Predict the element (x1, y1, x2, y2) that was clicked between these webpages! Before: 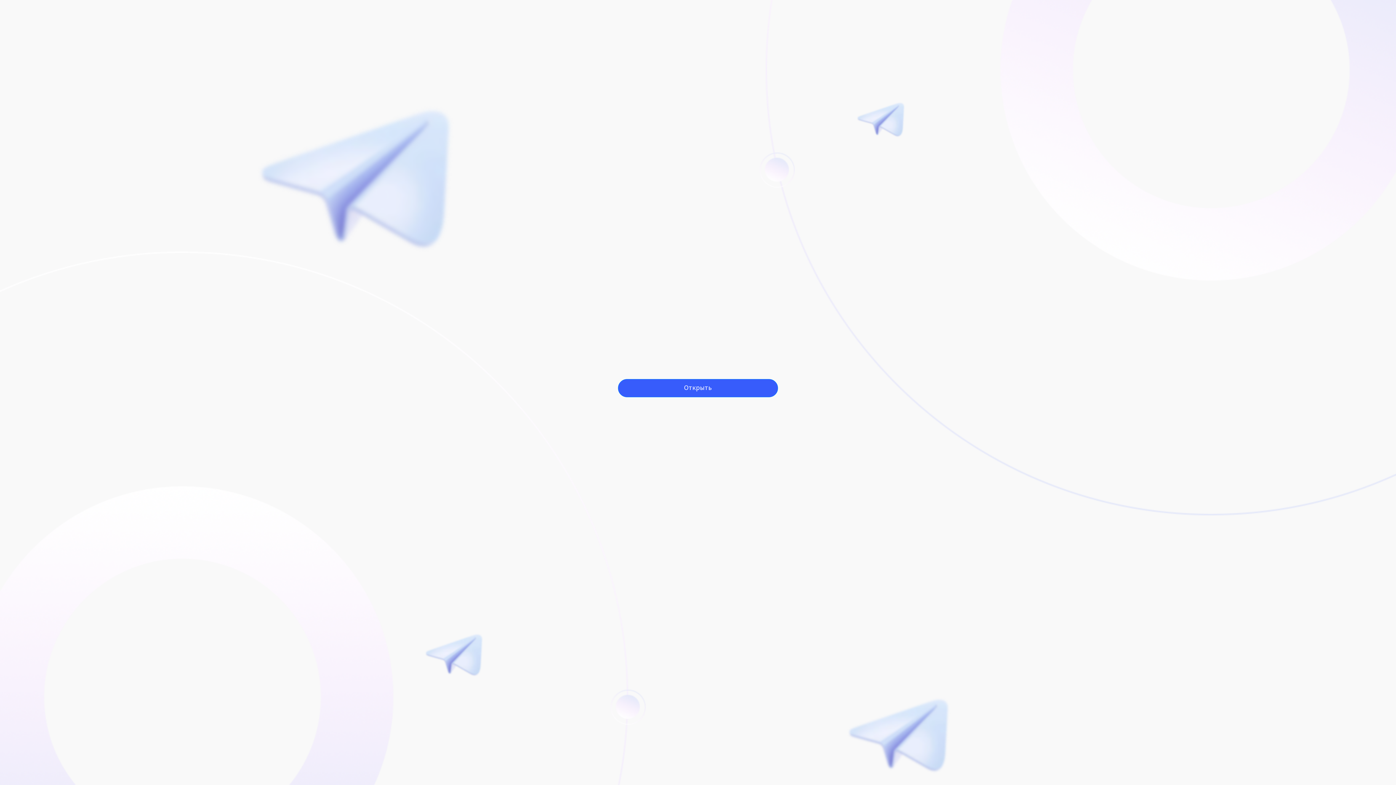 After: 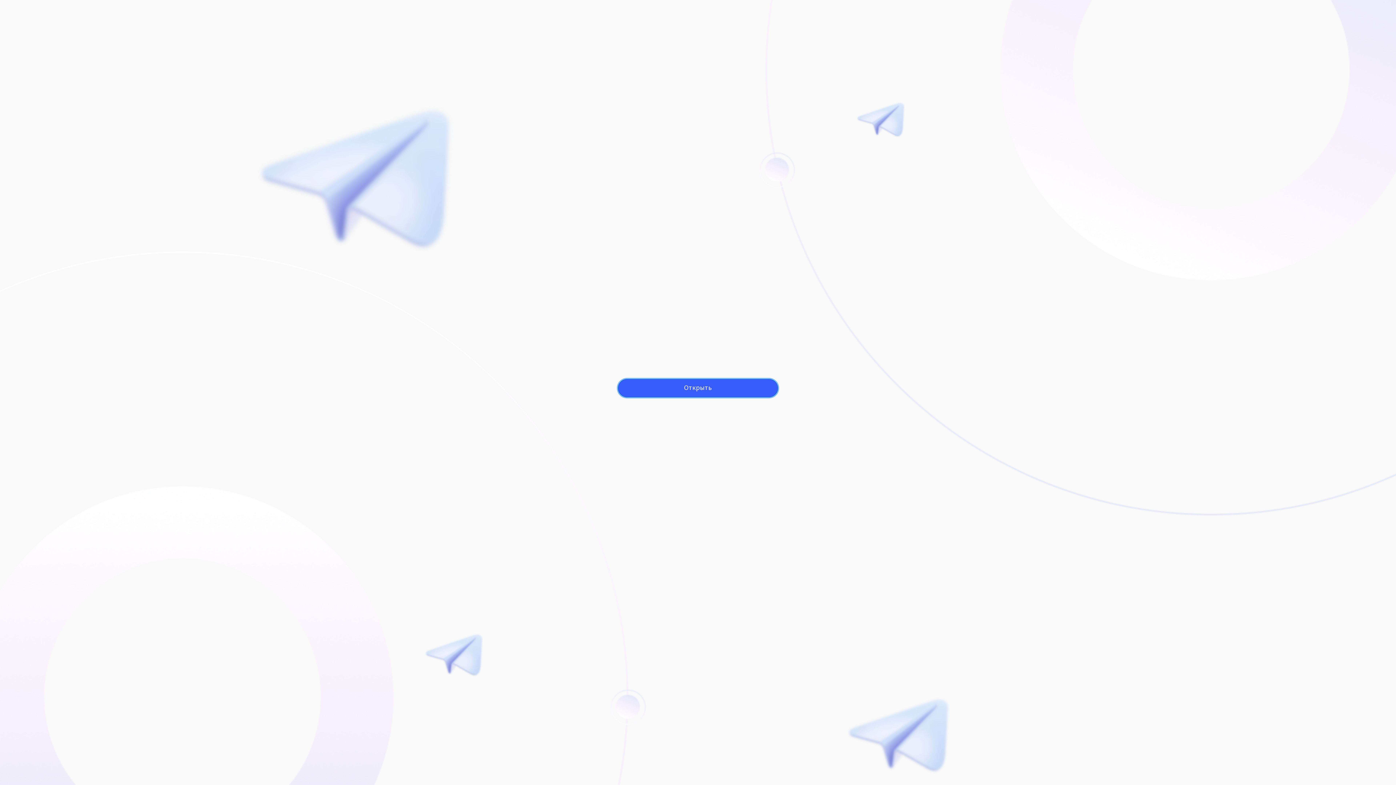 Action: label: Открыть bbox: (618, 379, 778, 397)